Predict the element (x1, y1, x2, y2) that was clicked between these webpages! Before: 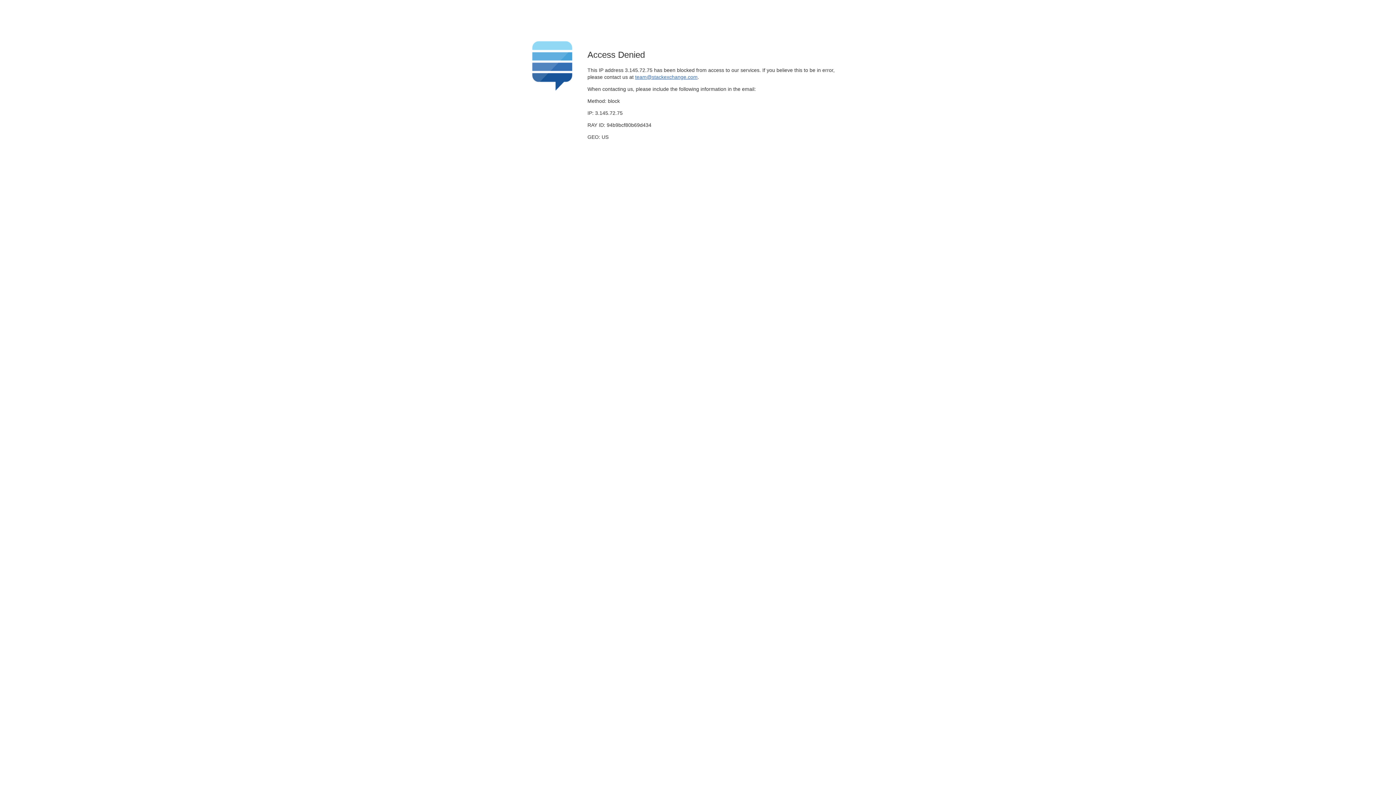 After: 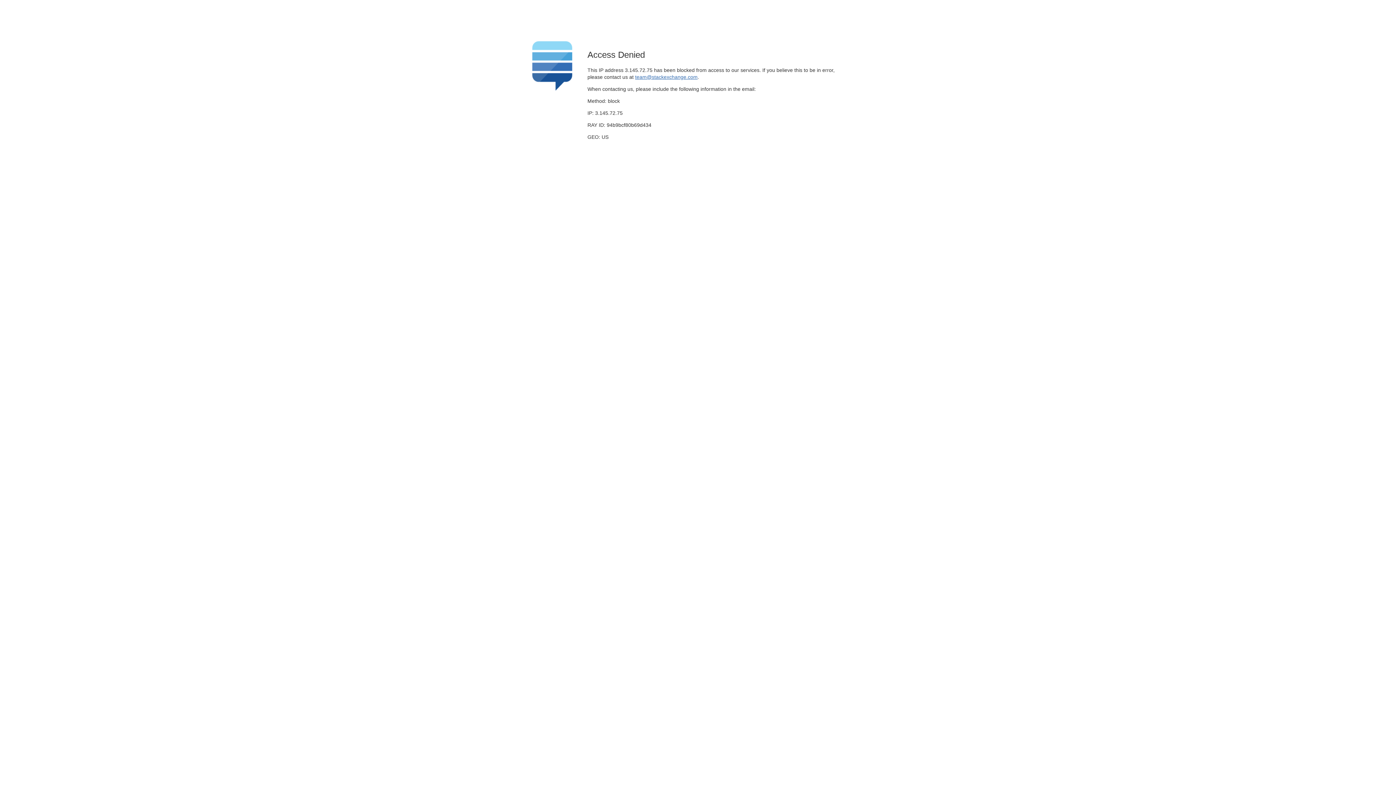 Action: label: team@stackexchange.com bbox: (635, 74, 697, 79)